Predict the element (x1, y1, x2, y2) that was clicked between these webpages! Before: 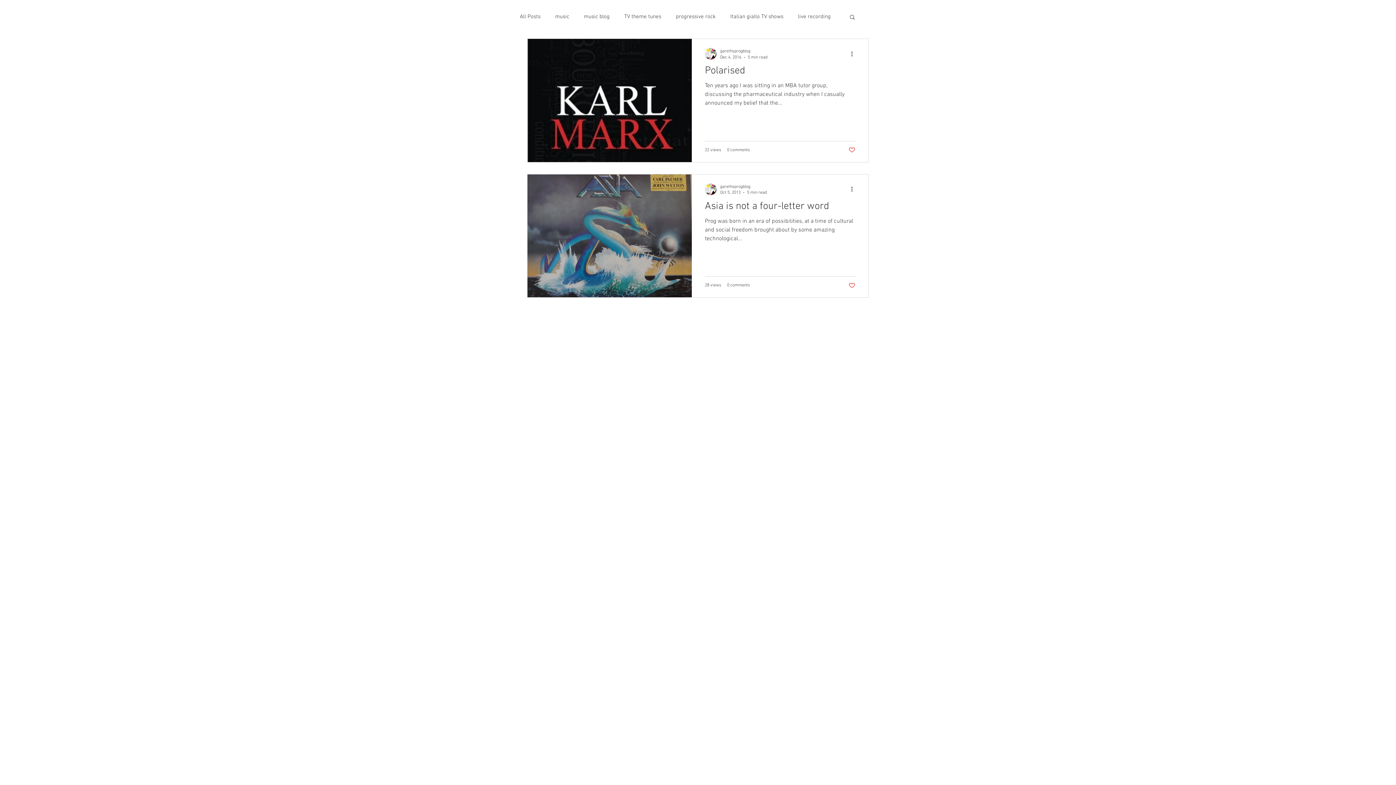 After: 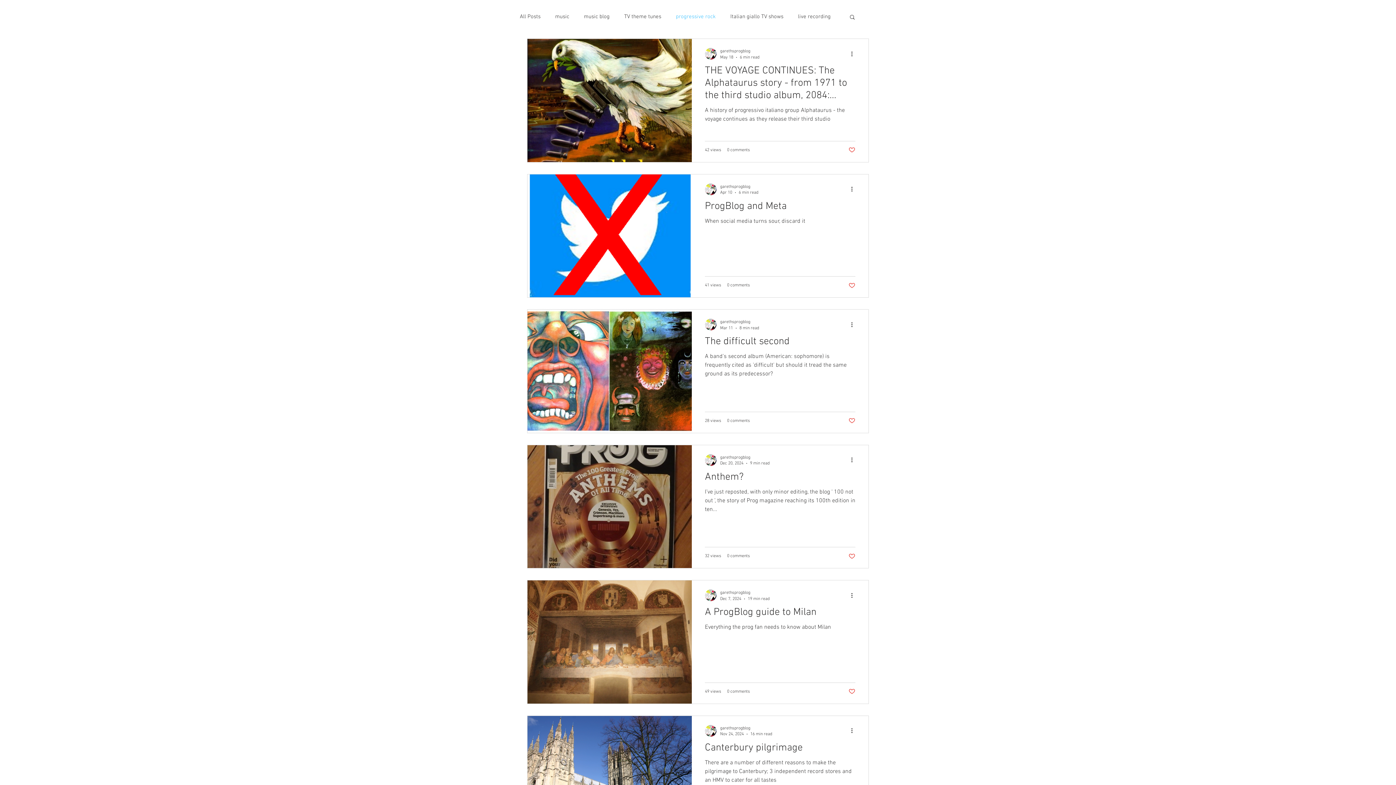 Action: bbox: (676, 13, 716, 20) label: progressive rock